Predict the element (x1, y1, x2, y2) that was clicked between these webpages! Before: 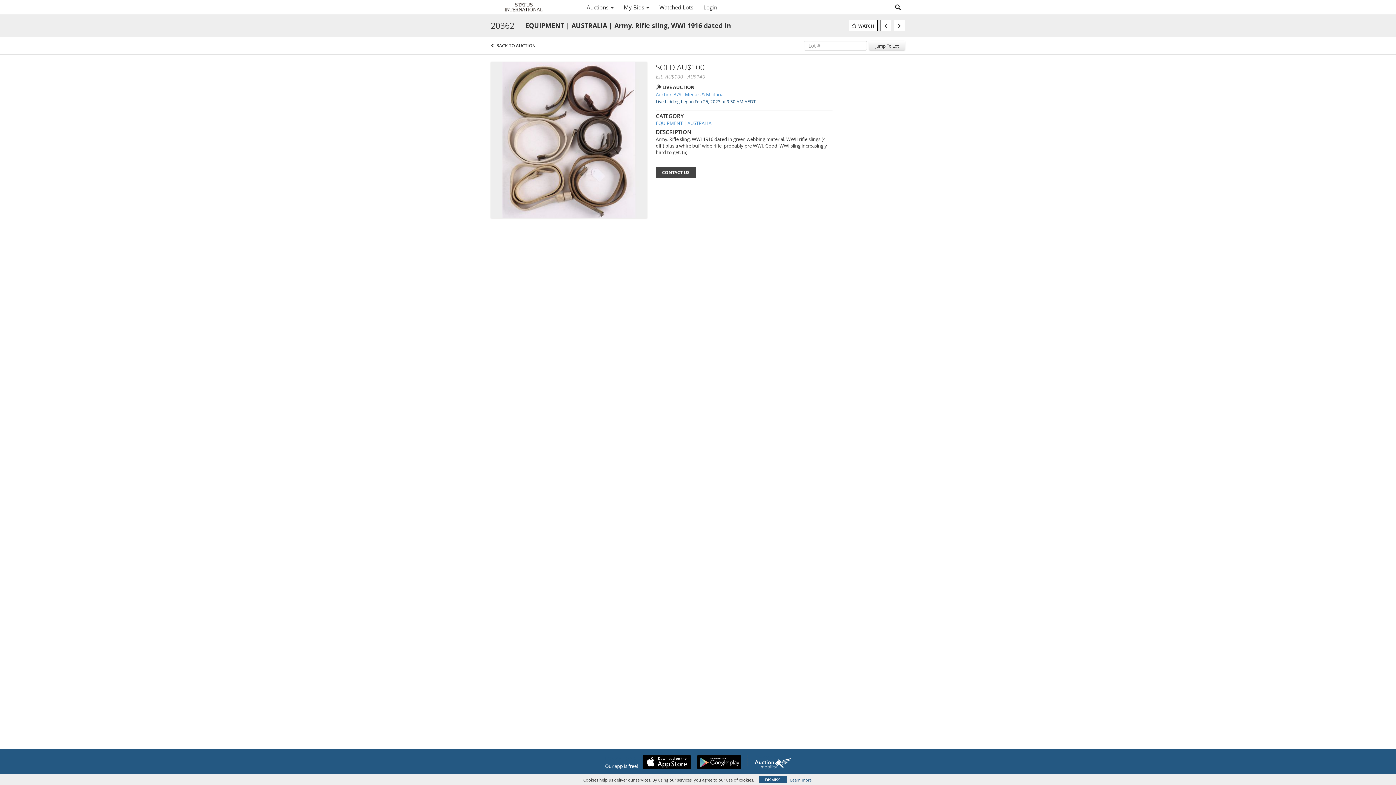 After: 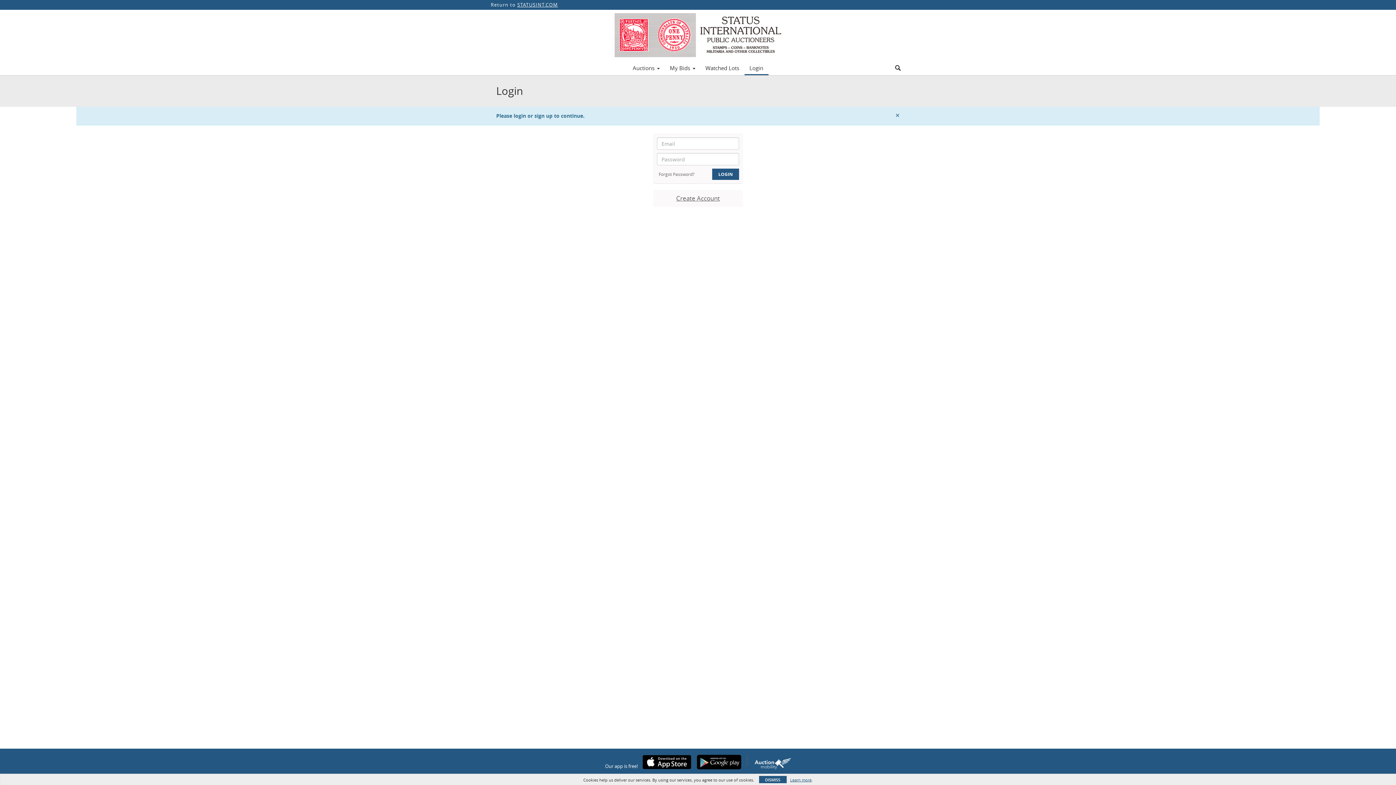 Action: bbox: (849, 20, 877, 31) label: WATCH